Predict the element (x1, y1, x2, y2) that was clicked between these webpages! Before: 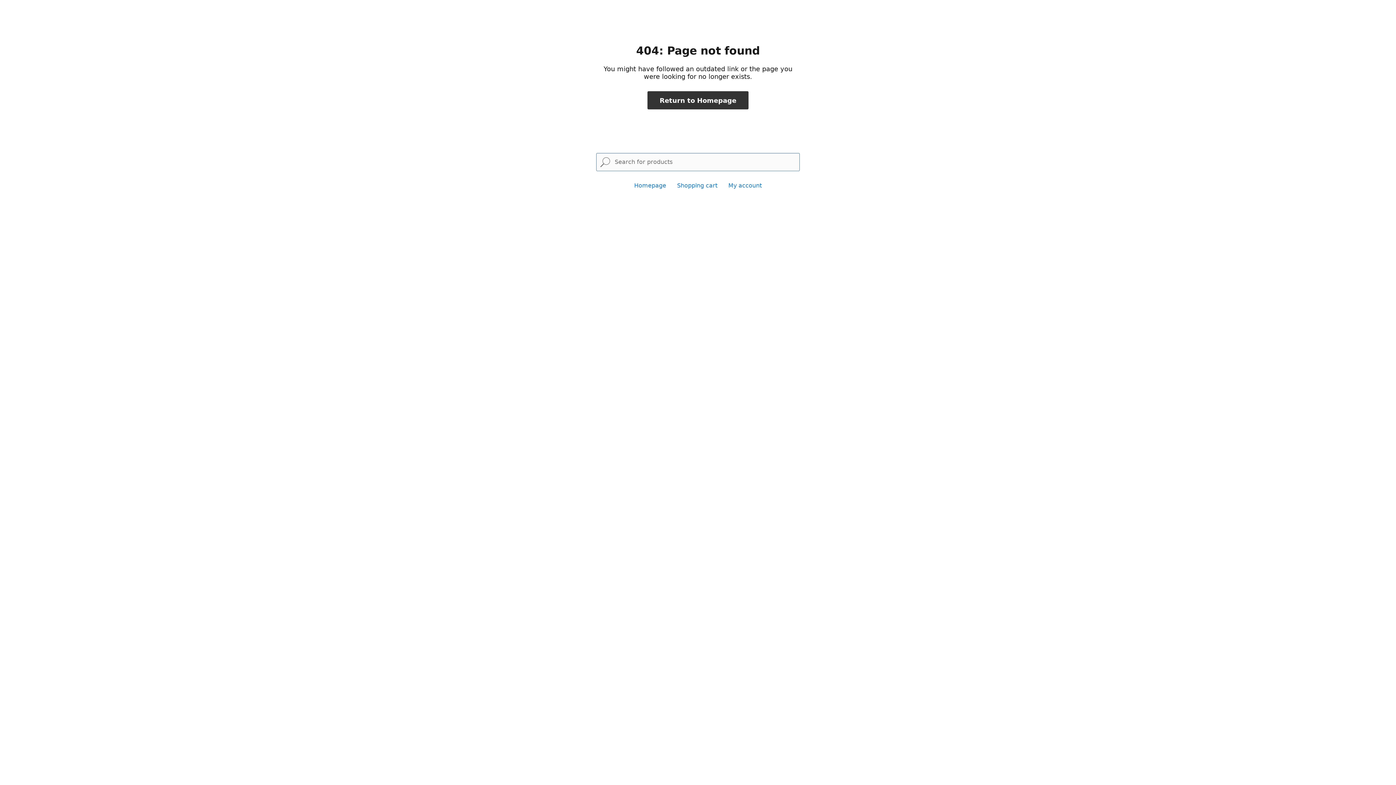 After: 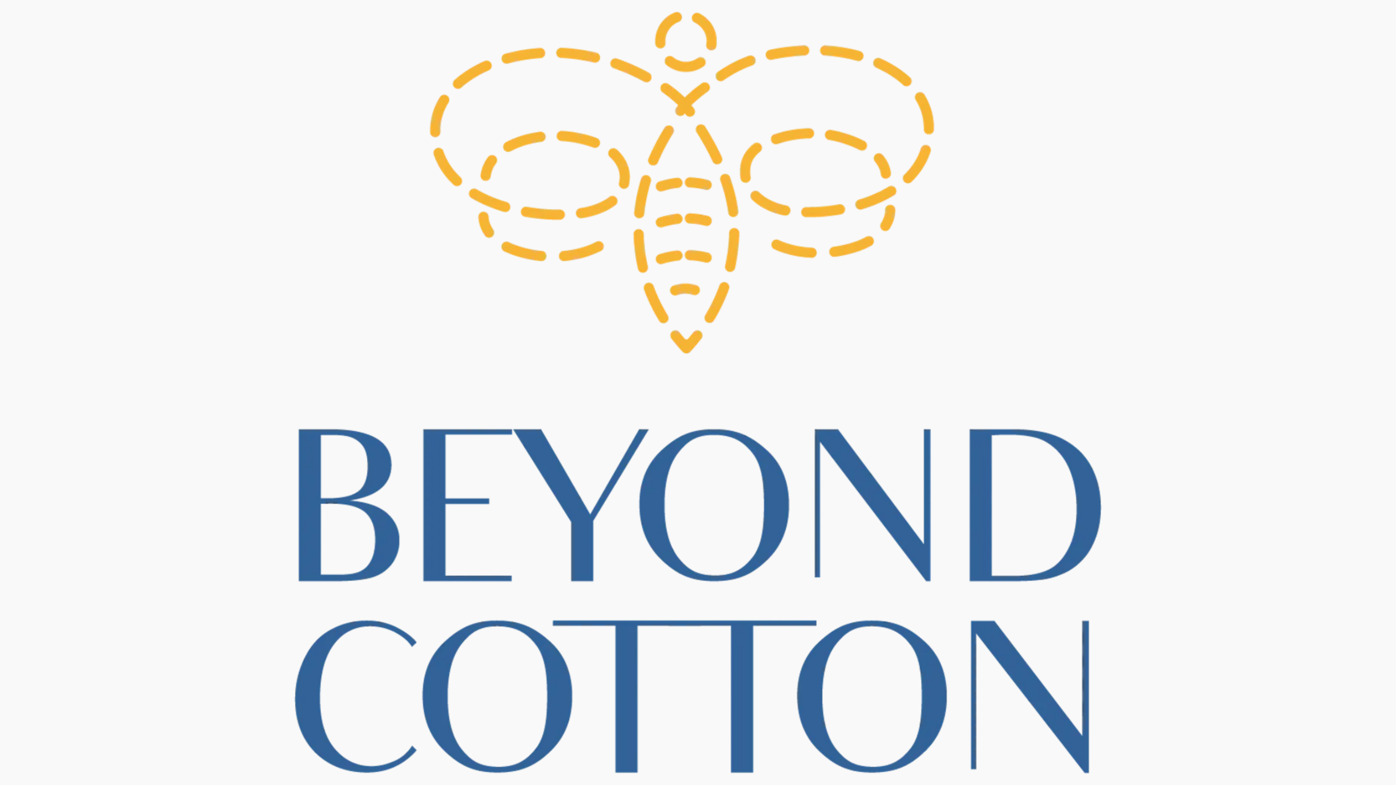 Action: bbox: (634, 182, 666, 189) label: Homepage